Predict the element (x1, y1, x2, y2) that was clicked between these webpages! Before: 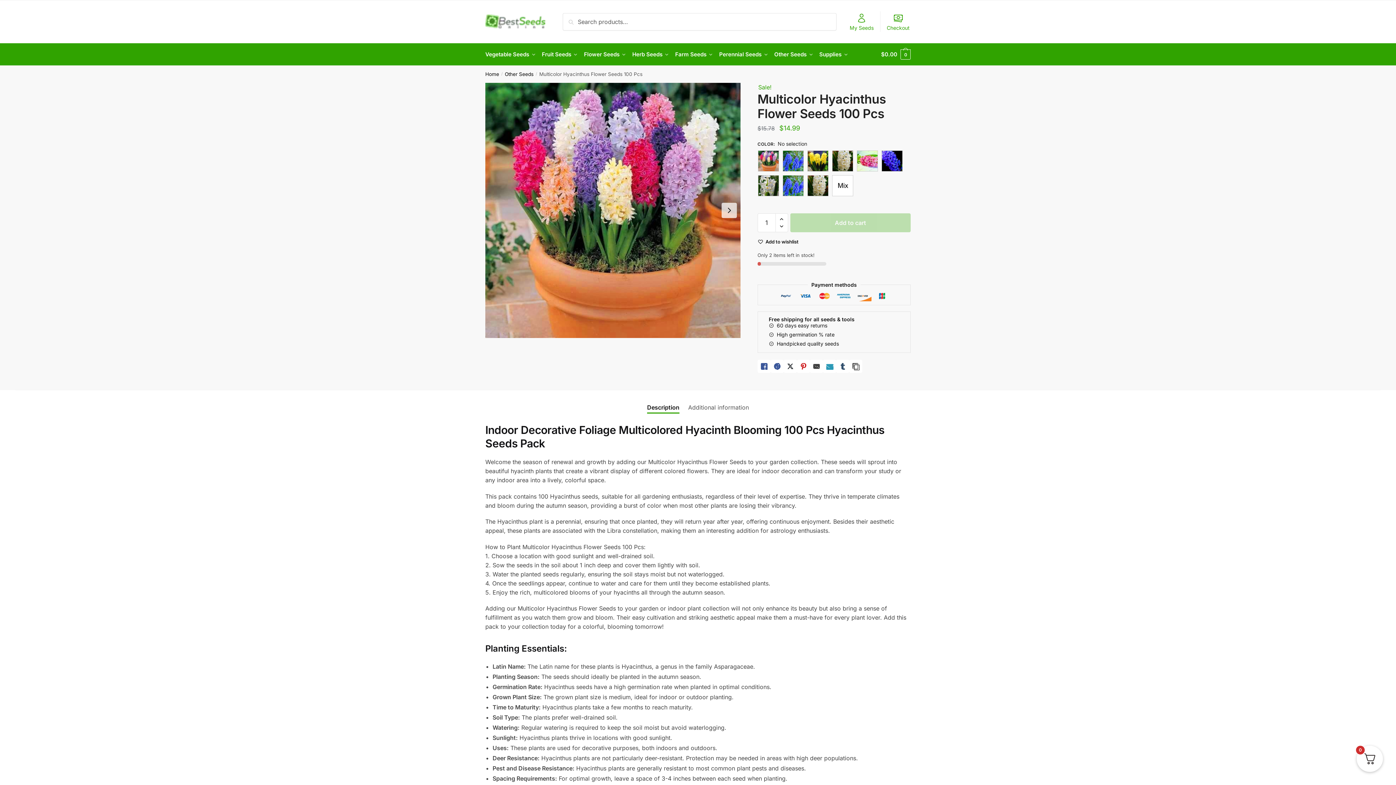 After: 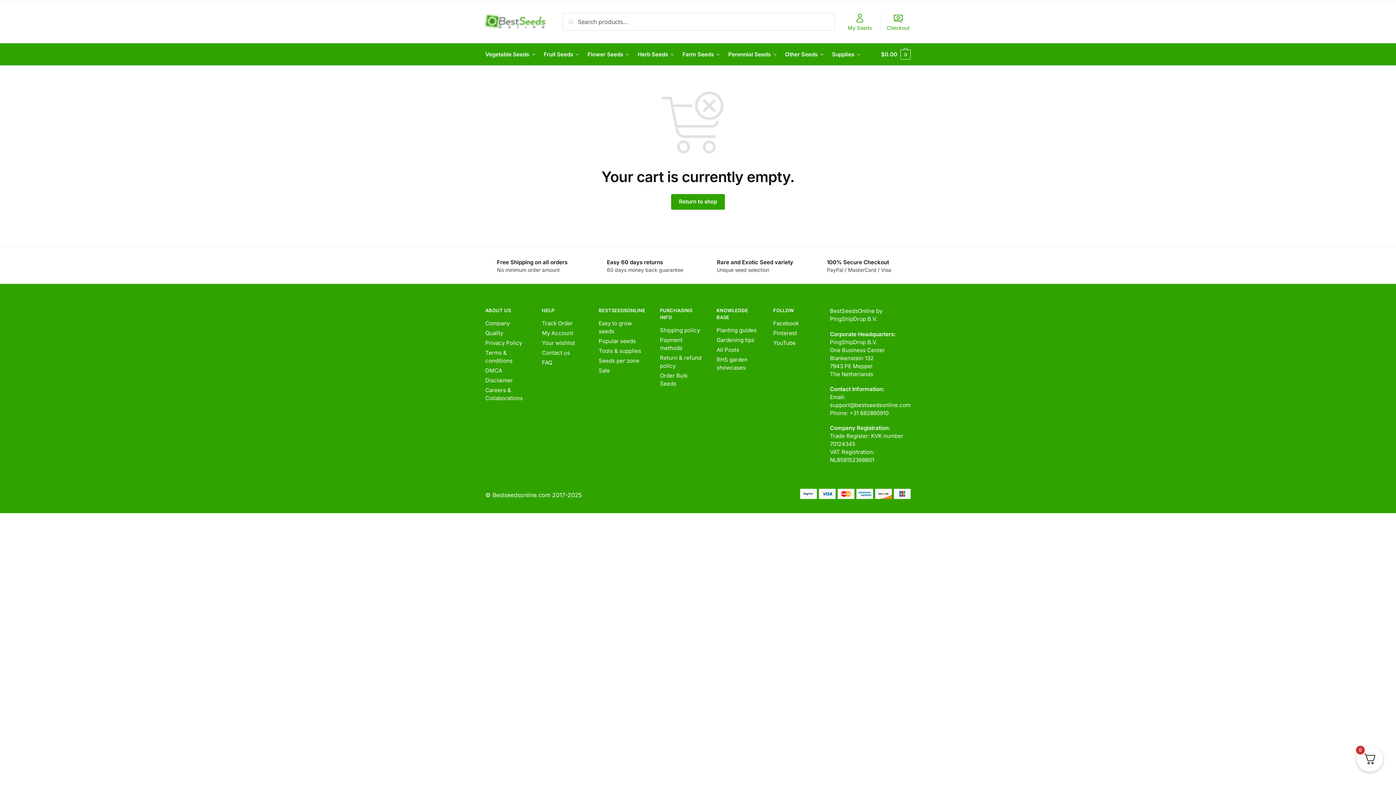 Action: label: Checkout bbox: (882, 11, 914, 32)